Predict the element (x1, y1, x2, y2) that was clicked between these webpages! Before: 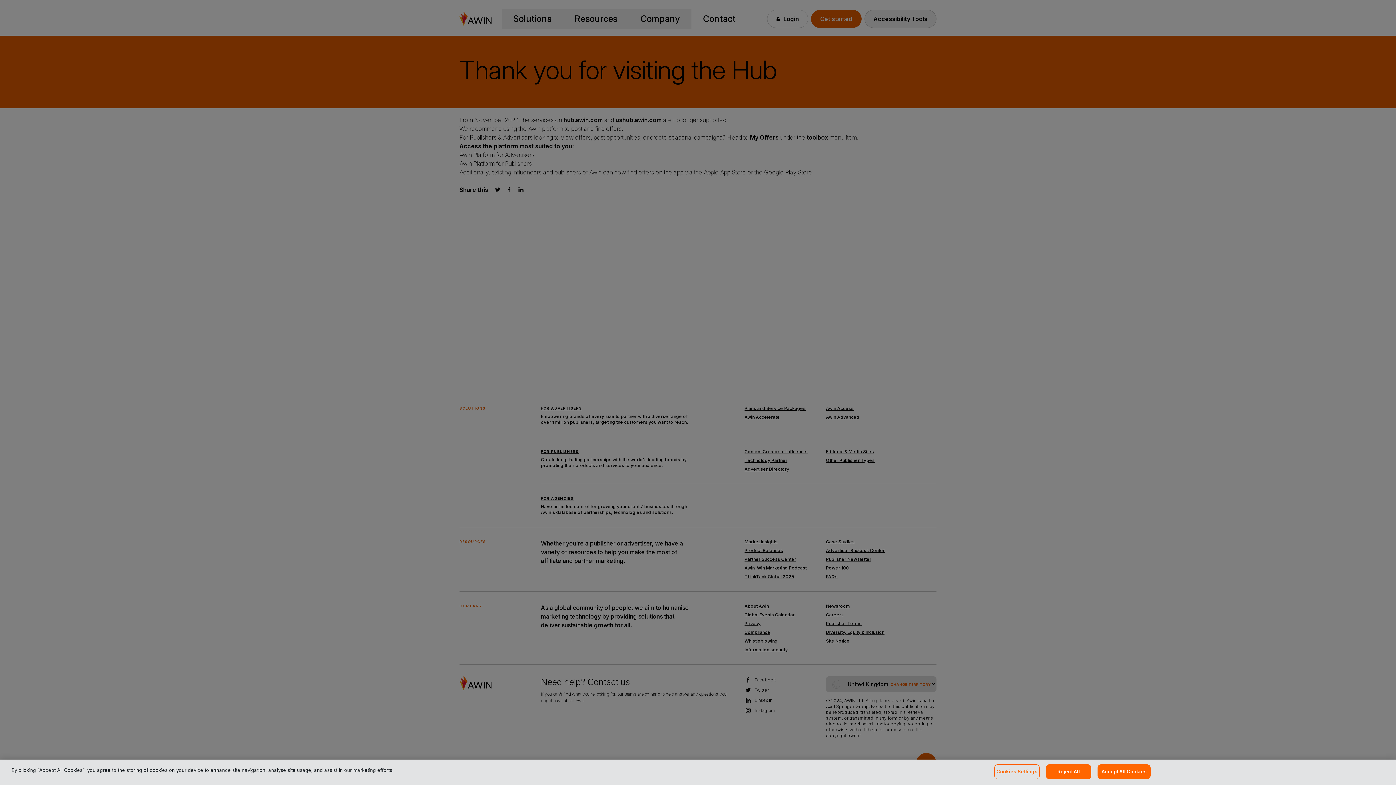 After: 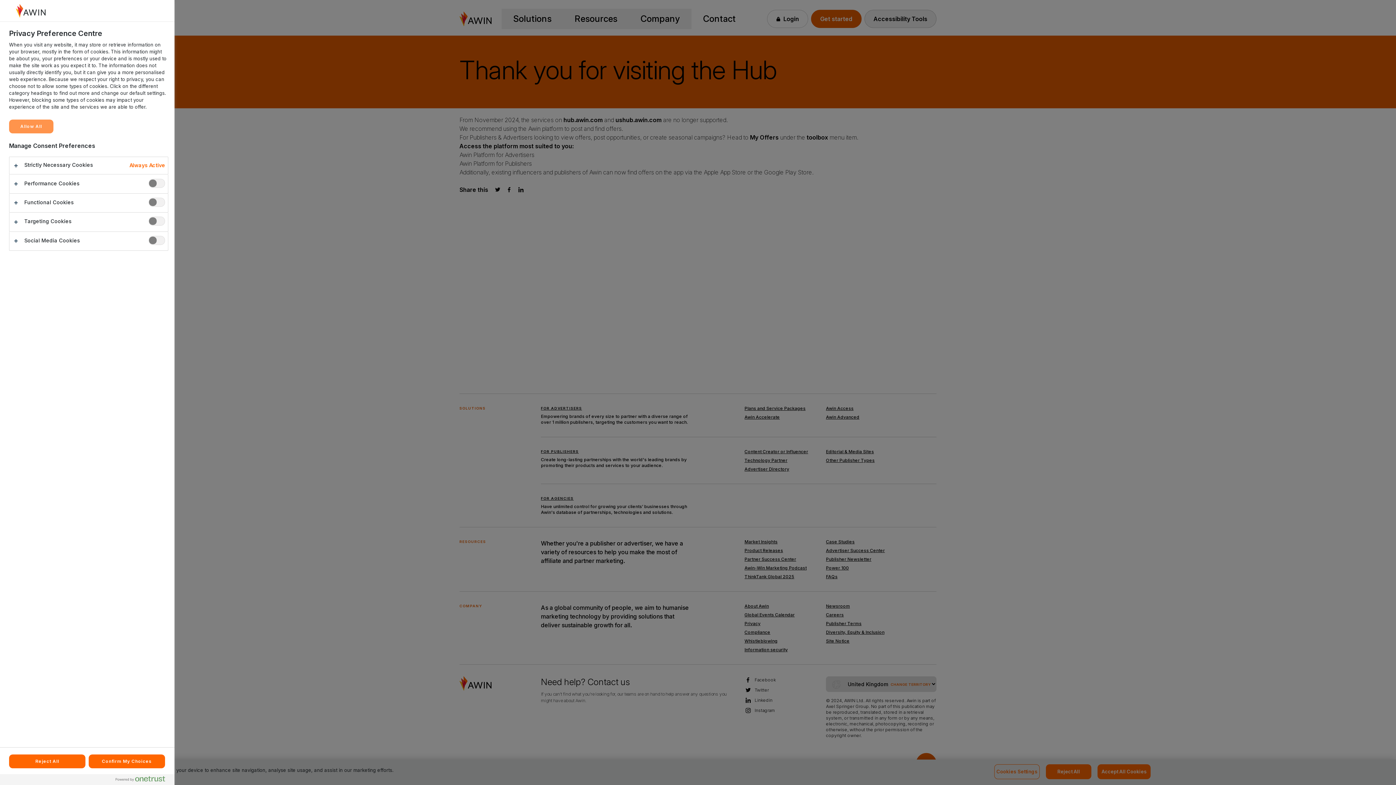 Action: bbox: (994, 764, 1040, 779) label: Cookies Settings